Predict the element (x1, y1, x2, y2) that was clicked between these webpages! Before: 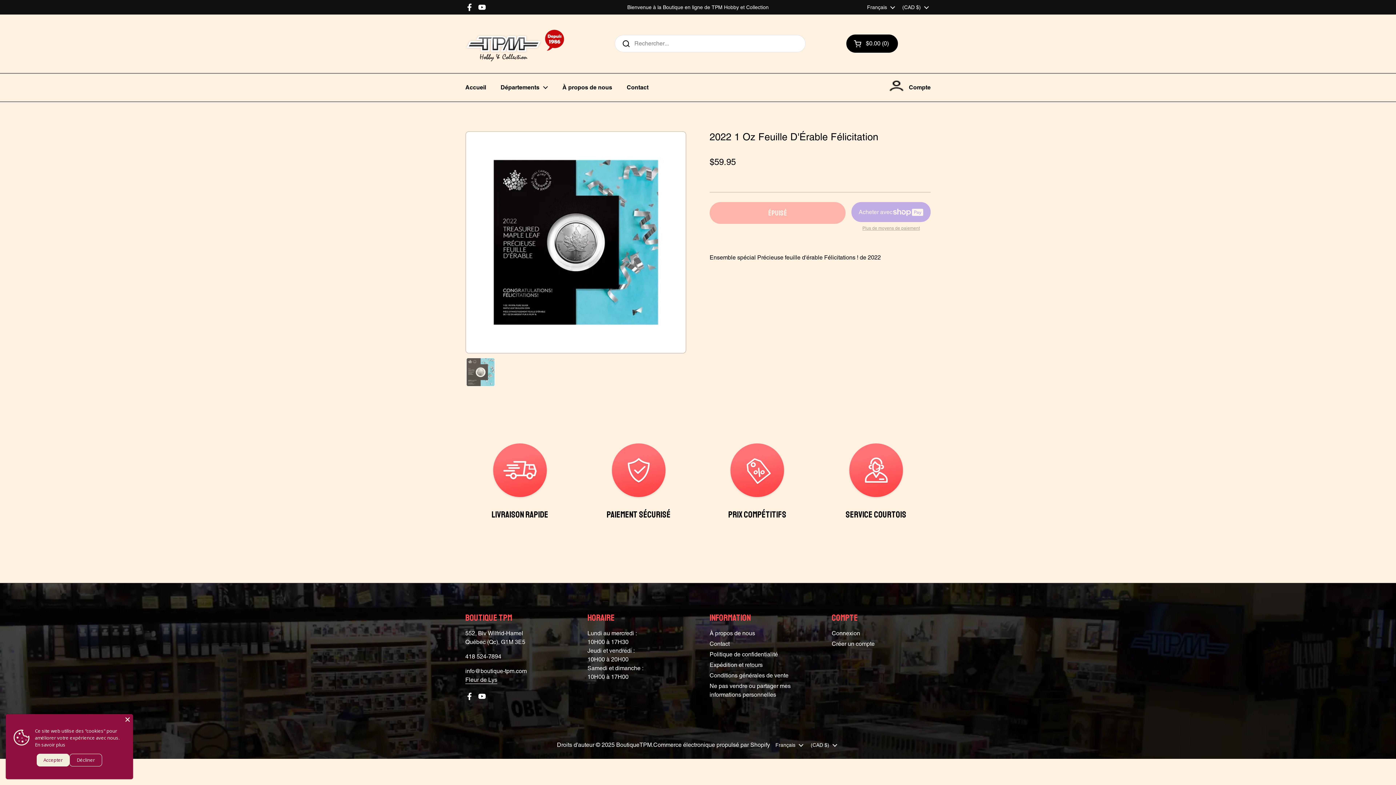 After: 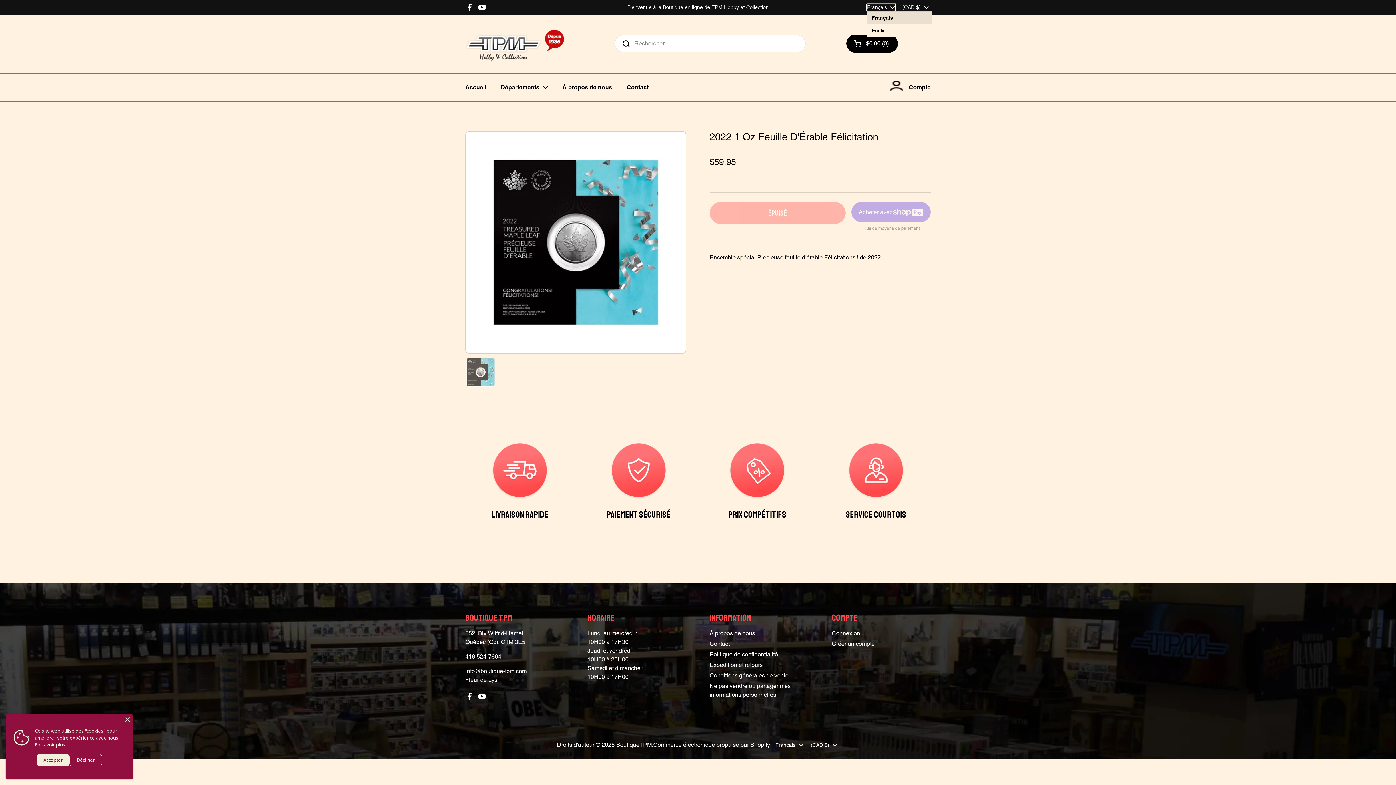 Action: label: Français  bbox: (867, 3, 895, 11)